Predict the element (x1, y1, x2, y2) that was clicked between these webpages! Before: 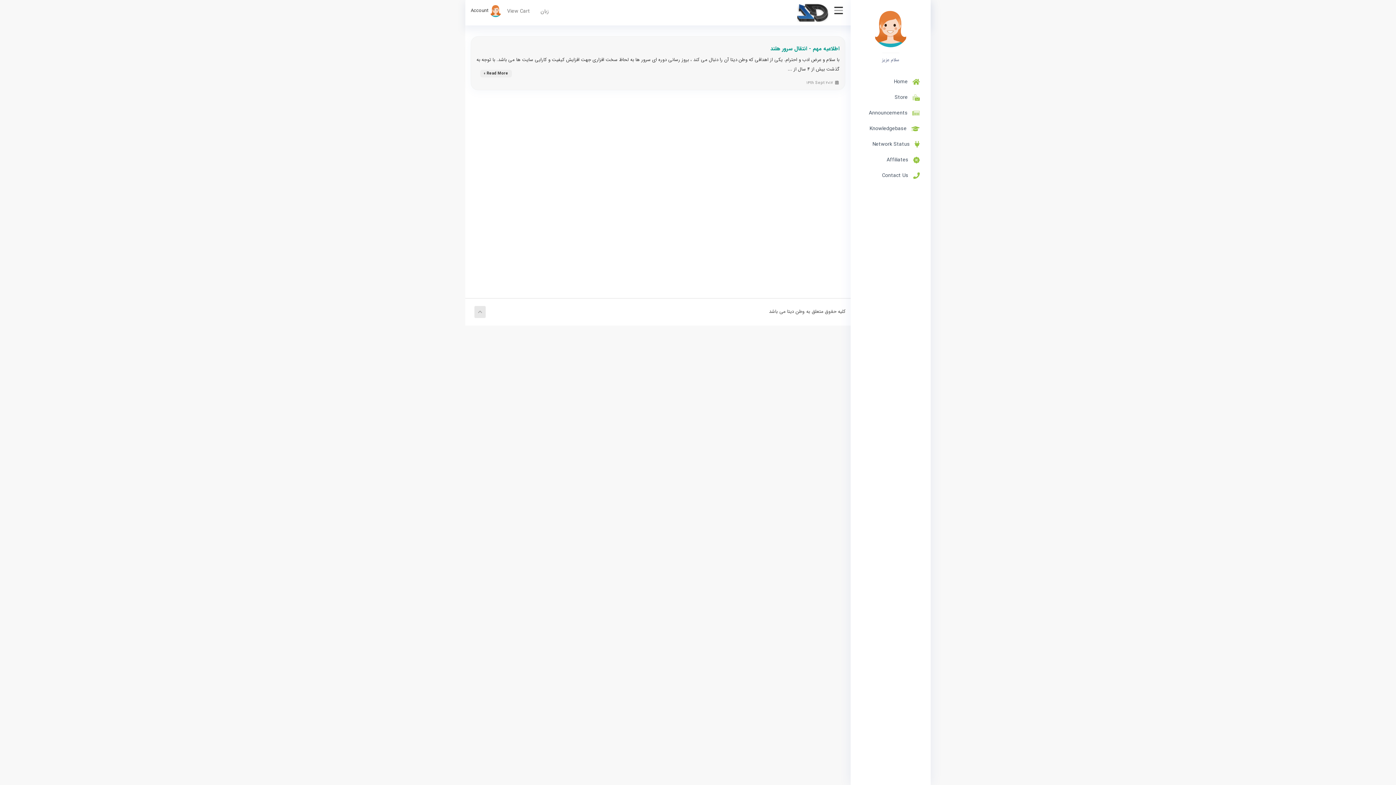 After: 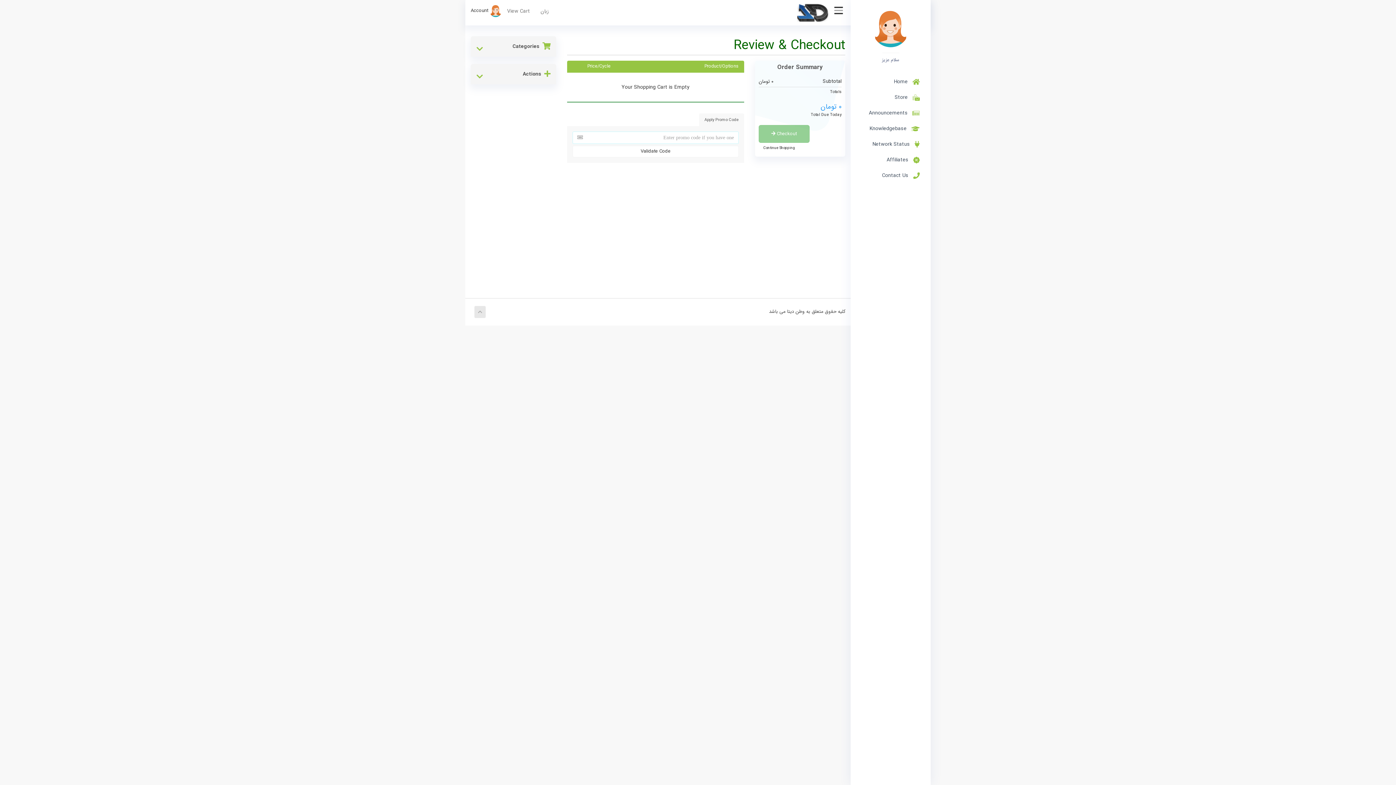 Action: label: View Cart bbox: (503, 5, 533, 17)